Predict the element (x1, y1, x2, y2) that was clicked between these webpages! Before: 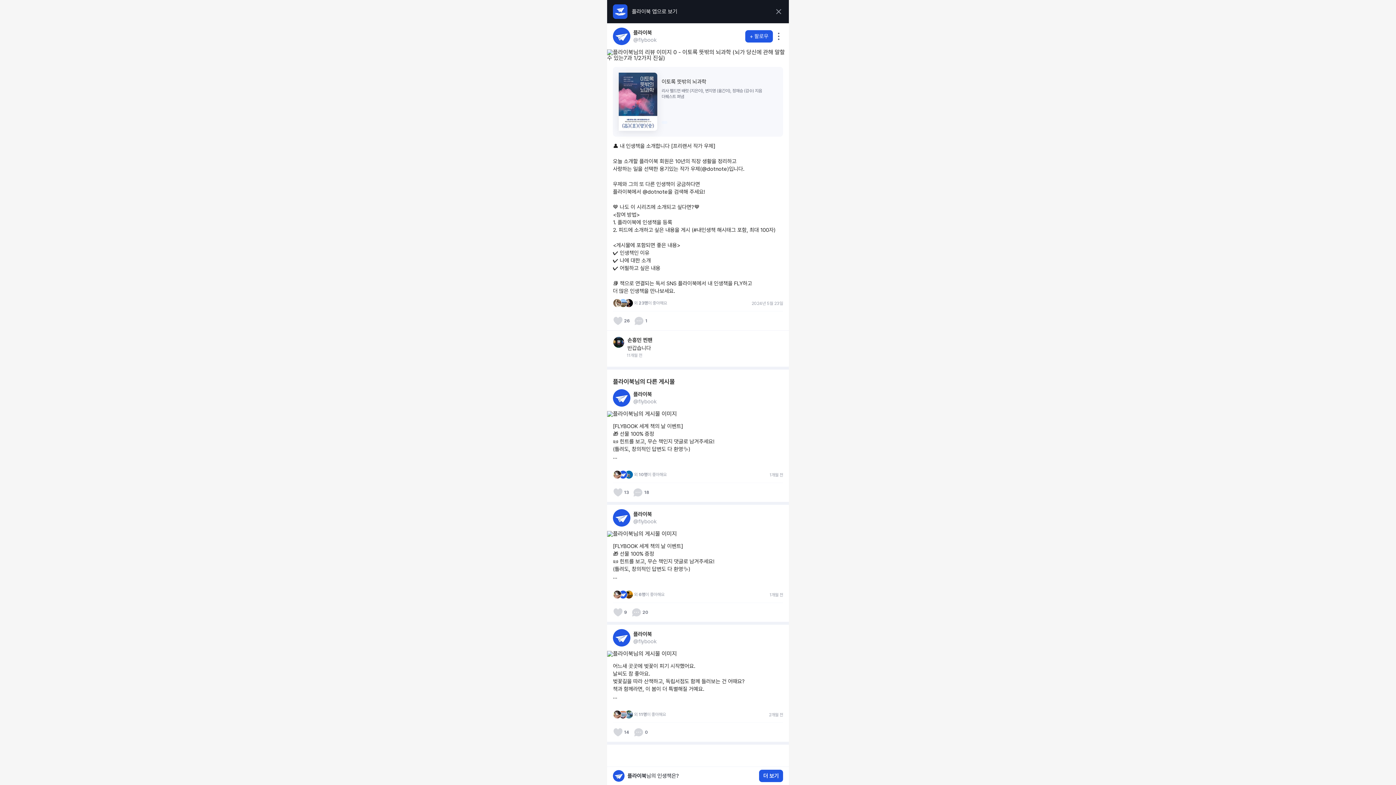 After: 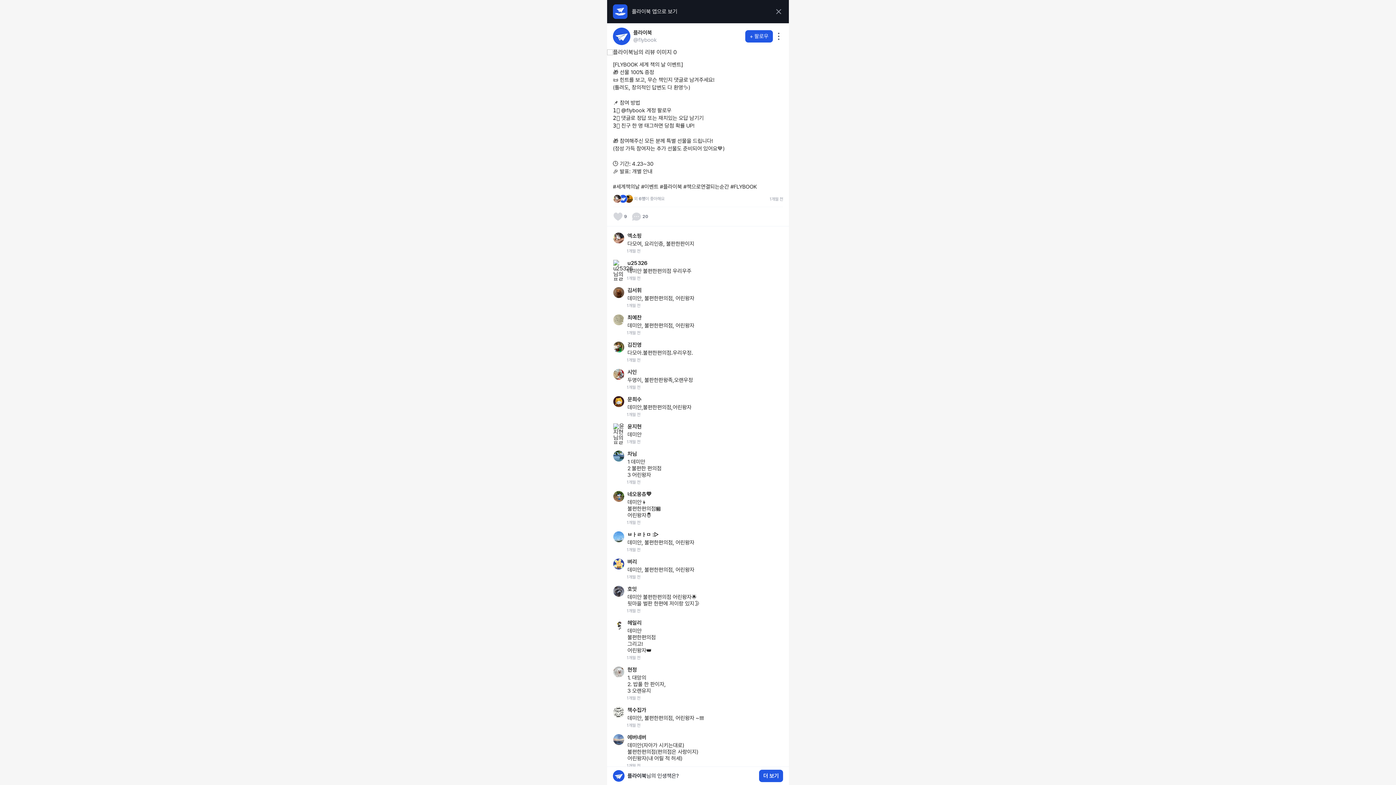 Action: label: 플라이북

@flybook

[FLYBOOK 세계 책의 날 이벤트]
🎁 선물 100% 증정
📜 힌트를 보고, 무슨 책인지 댓글로 남겨주세요!
(틀려도, 창의적인 답변도 다 환영✨)

📌 참여 방법
1️⃣ @flybook 계정 팔로우
2️⃣ 댓글로 정답 또는 재치있는 오답 남기기
3️⃣ 친구 한 명 태그하면 당첨 확률 UP!

🎁 참여해주신 모든 분께 특별 선물을 드립니다!
(정성 가득 참여자는 추가 선물도 준비되어 있어요💙)

🕒 기간: 4.23~30
🎉 발표: 개별 안내

#세계책의날 #이벤트 #플라이북 #책으로연결되는순간 #FLYBOOK

외 6명이 좋아해요

1개월 전
 9  20 bbox: (607, 505, 789, 625)